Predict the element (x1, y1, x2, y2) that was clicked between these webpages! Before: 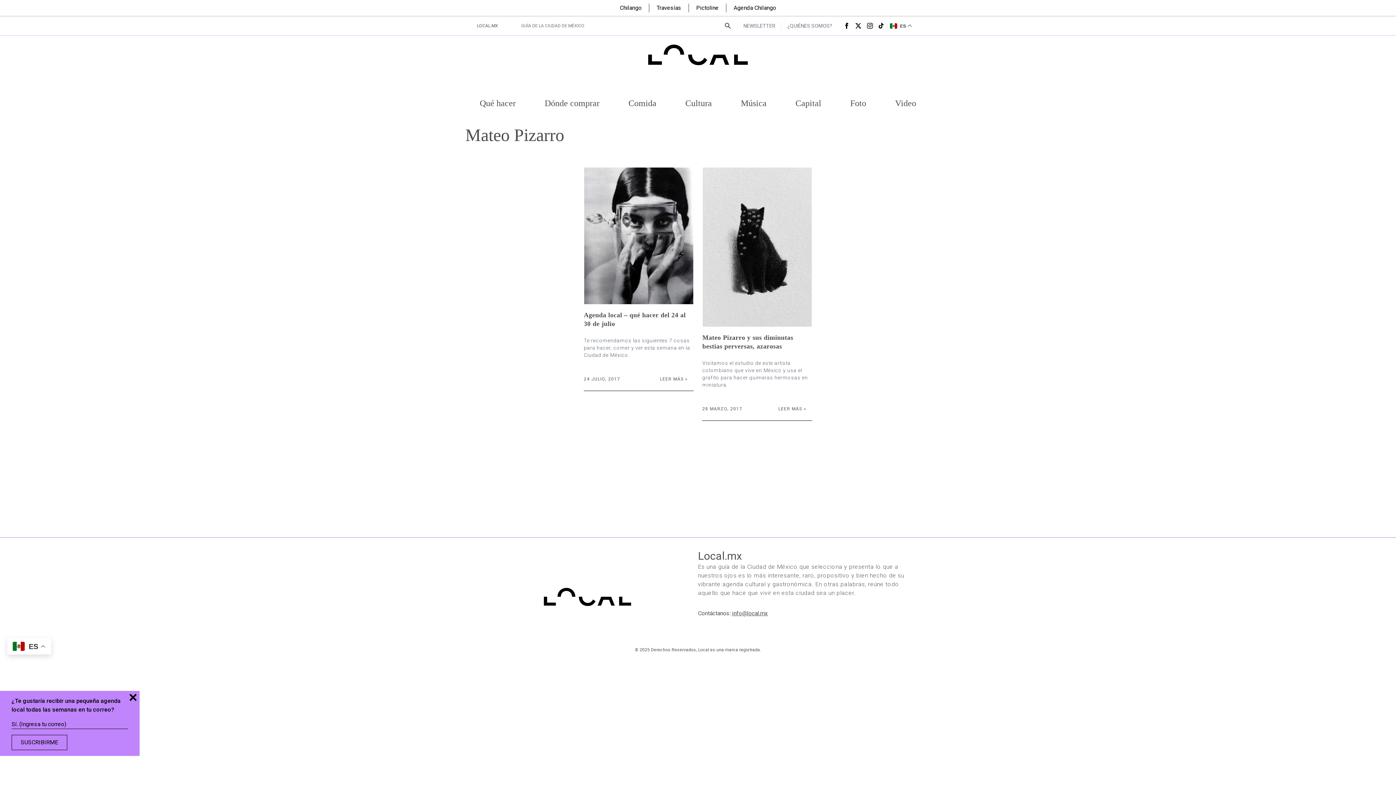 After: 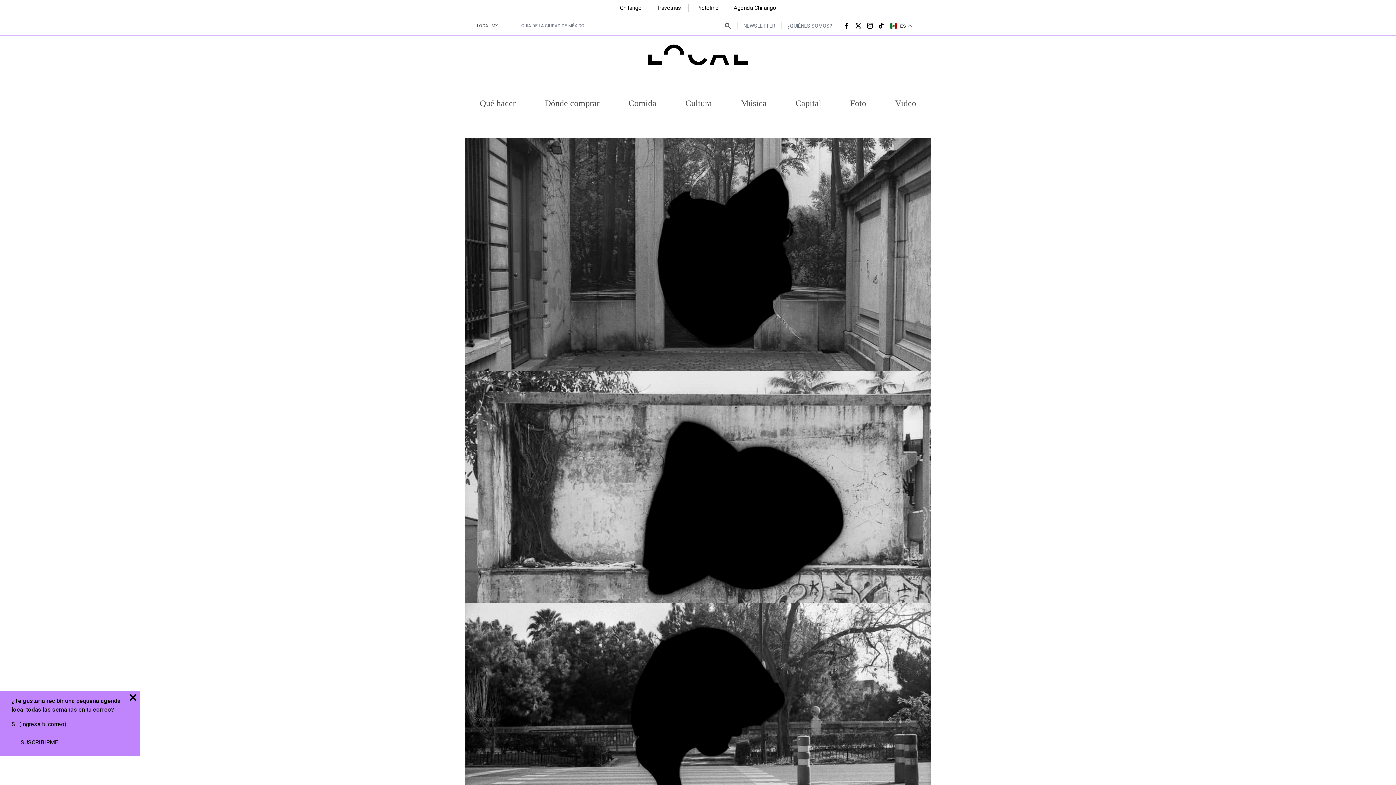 Action: bbox: (850, 98, 866, 108) label: Foto